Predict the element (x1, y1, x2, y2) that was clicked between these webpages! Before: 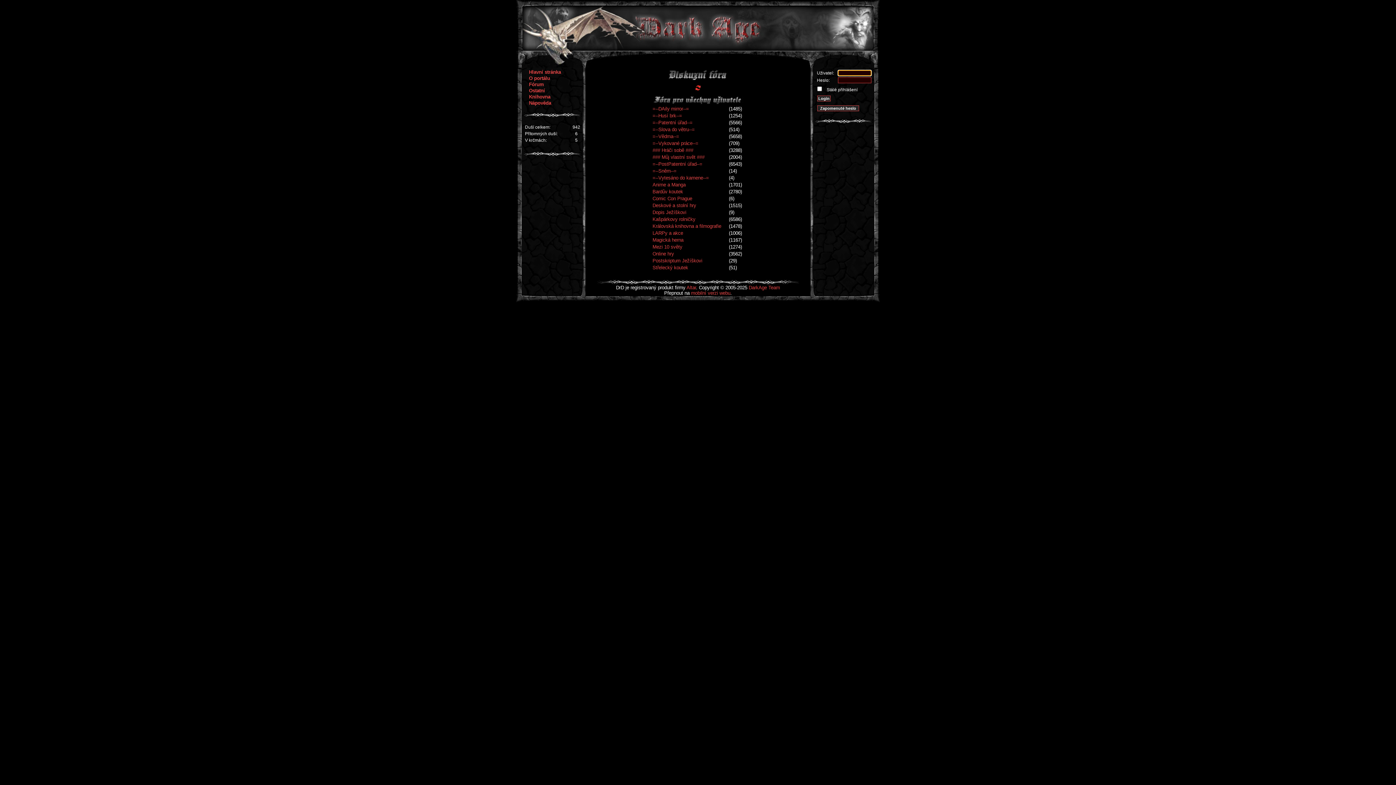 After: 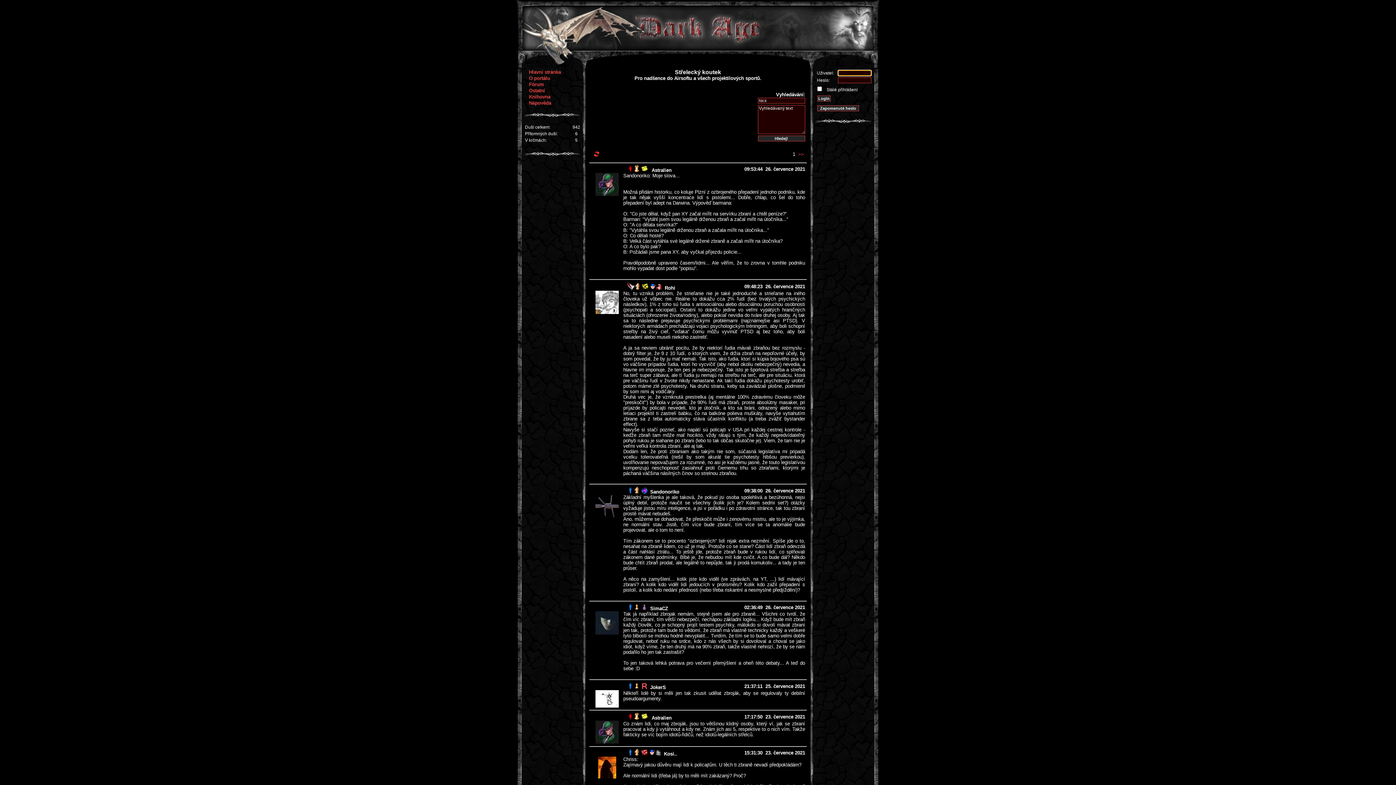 Action: label: Střelecký koutek bbox: (652, 265, 688, 270)